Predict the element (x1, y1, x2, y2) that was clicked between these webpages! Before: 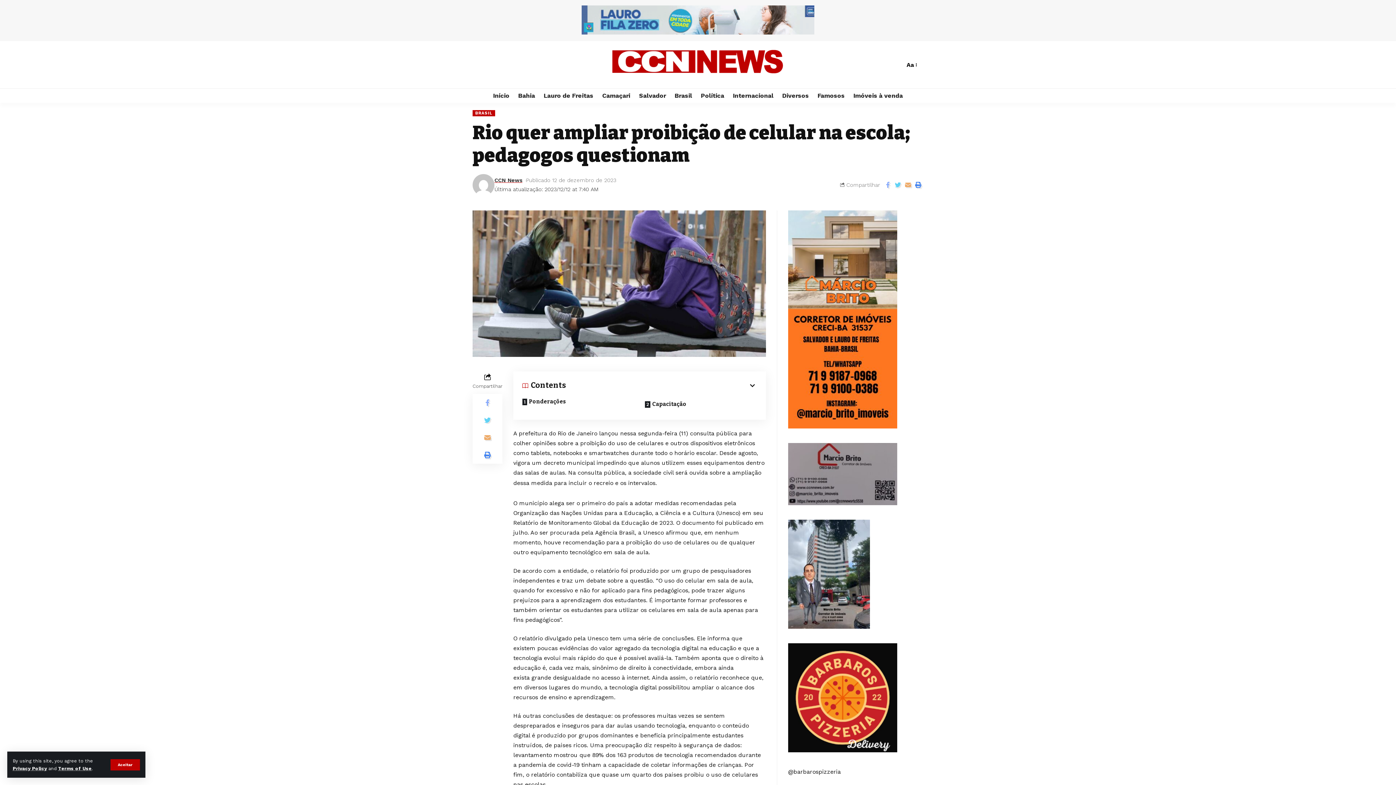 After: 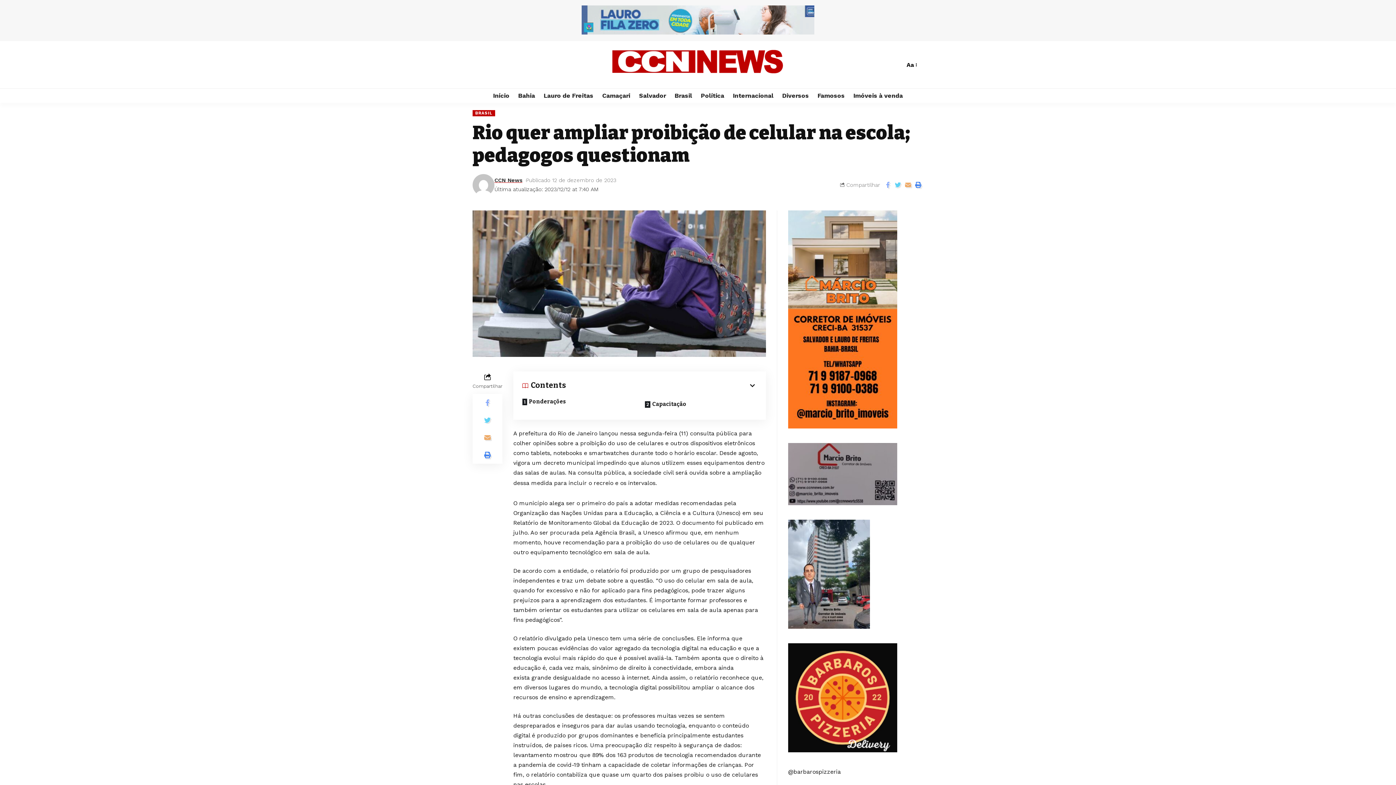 Action: bbox: (110, 759, 140, 770) label: Aceitar